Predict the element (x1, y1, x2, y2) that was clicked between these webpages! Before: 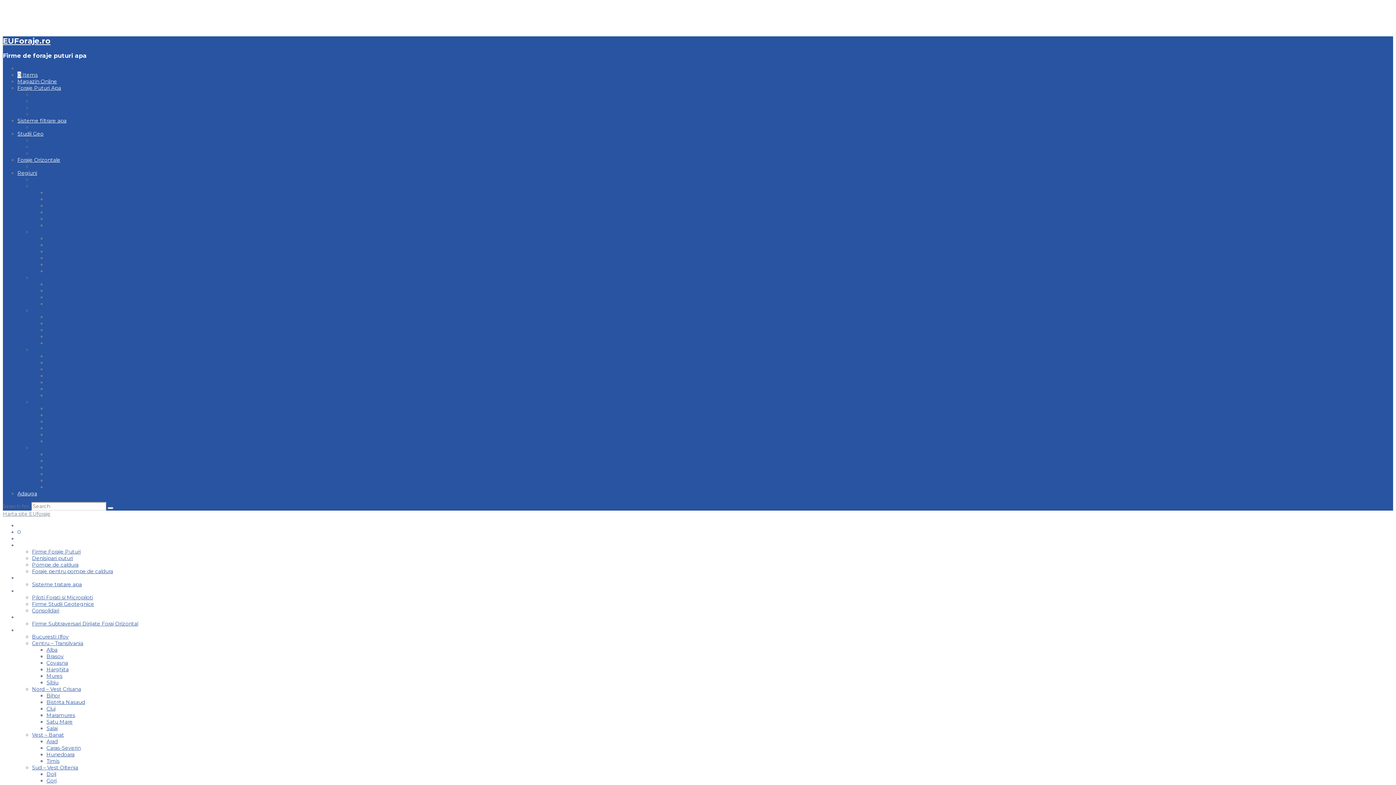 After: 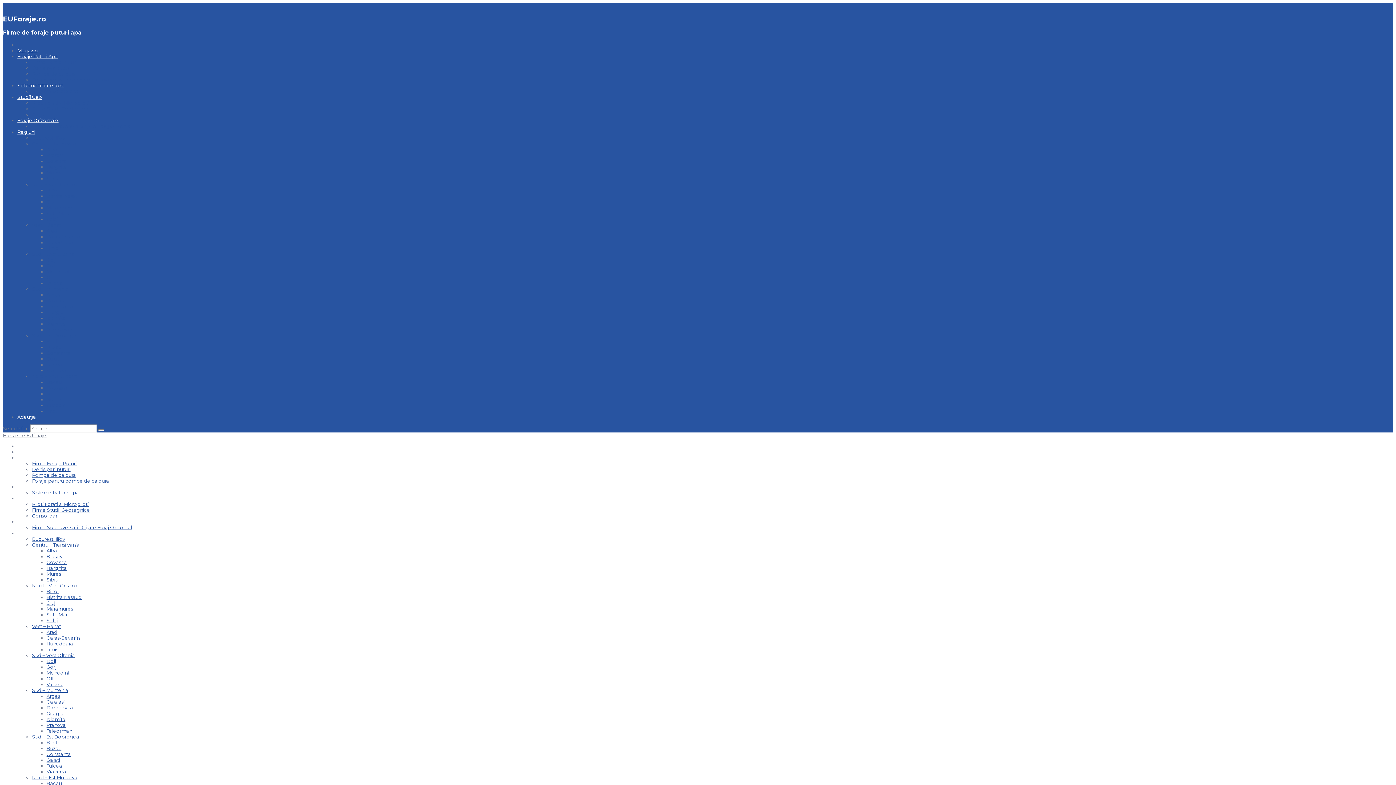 Action: bbox: (32, 110, 113, 117) label: Foraje pentru pompe de caldura